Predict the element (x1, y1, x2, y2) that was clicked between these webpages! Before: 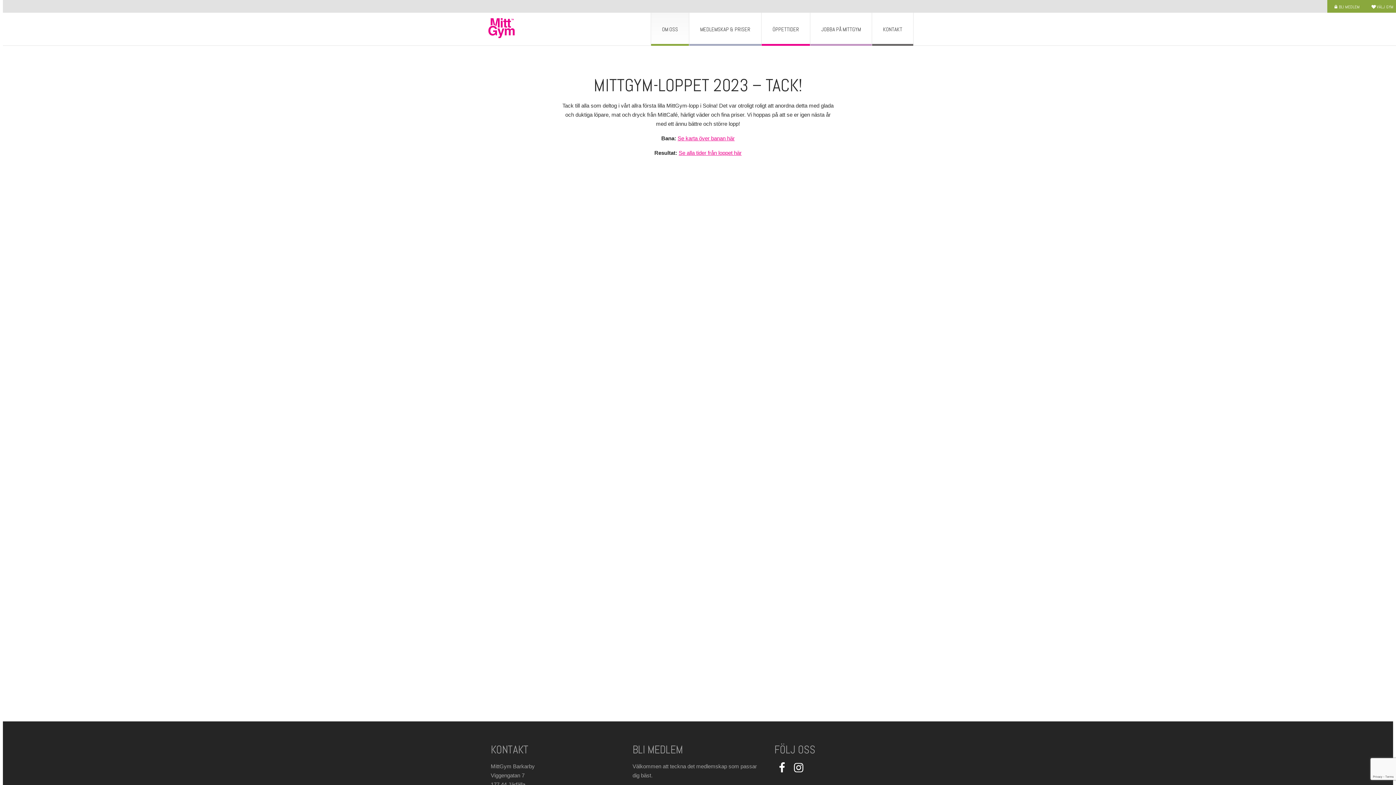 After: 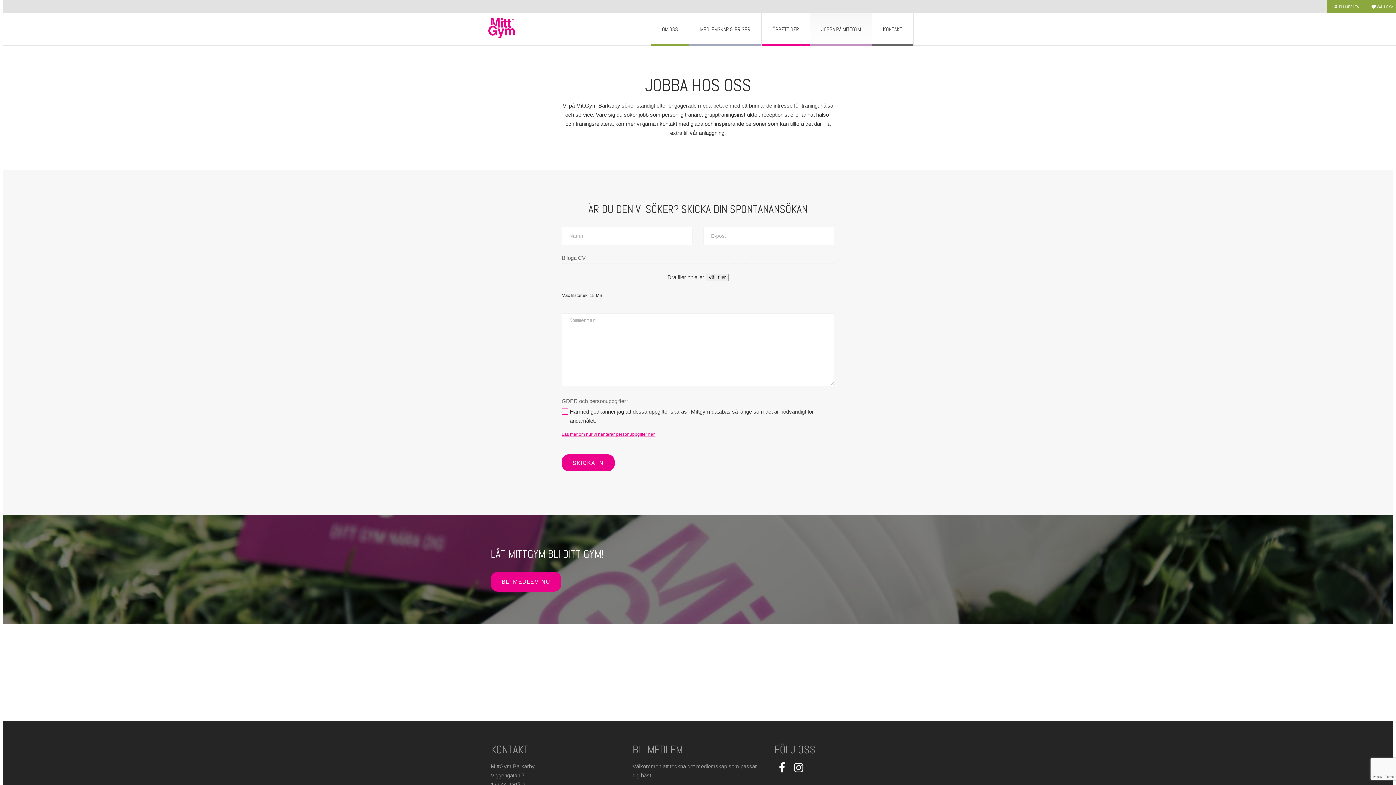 Action: label: JOBBA PÅ MITTGYM bbox: (810, 24, 872, 33)